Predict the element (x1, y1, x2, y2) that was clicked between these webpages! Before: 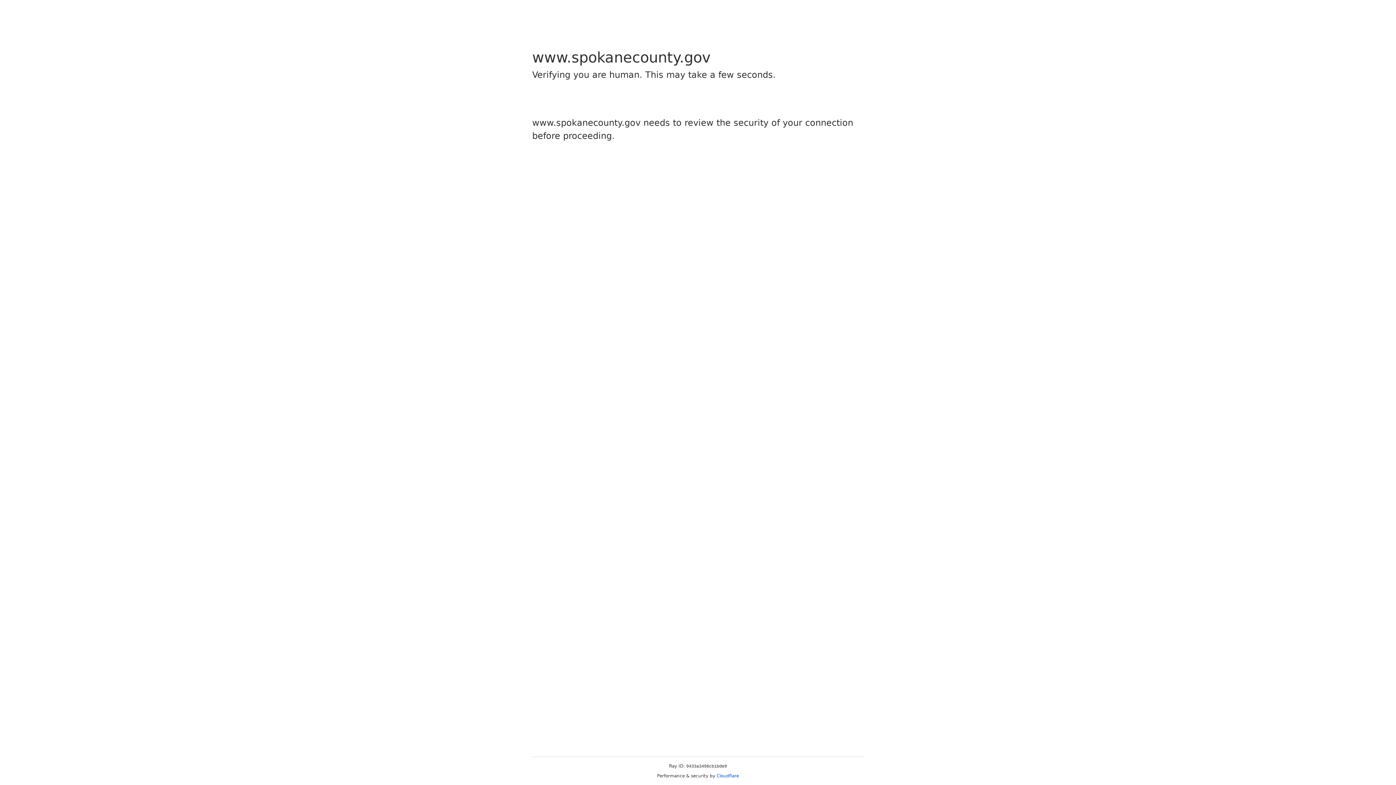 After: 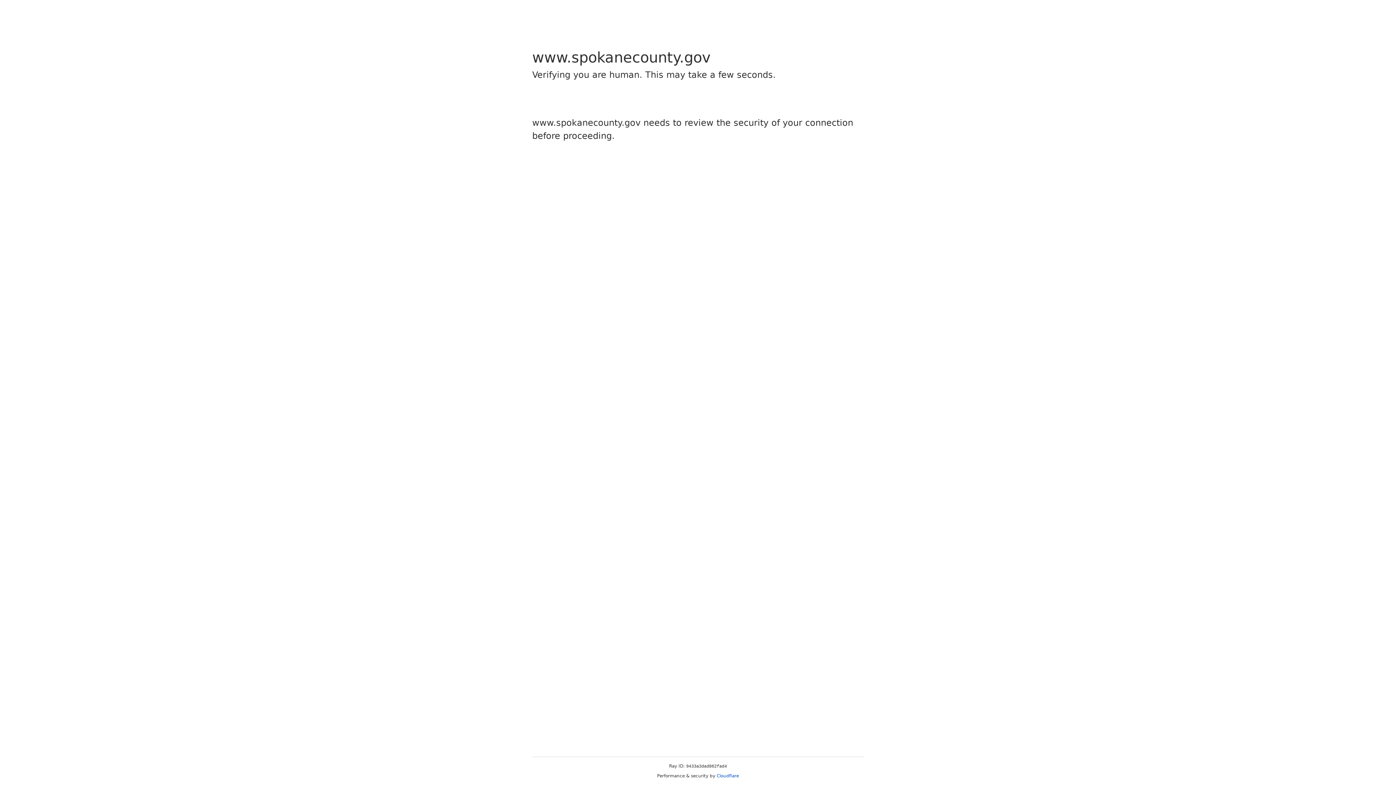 Action: label: Cloudflare bbox: (716, 773, 739, 778)